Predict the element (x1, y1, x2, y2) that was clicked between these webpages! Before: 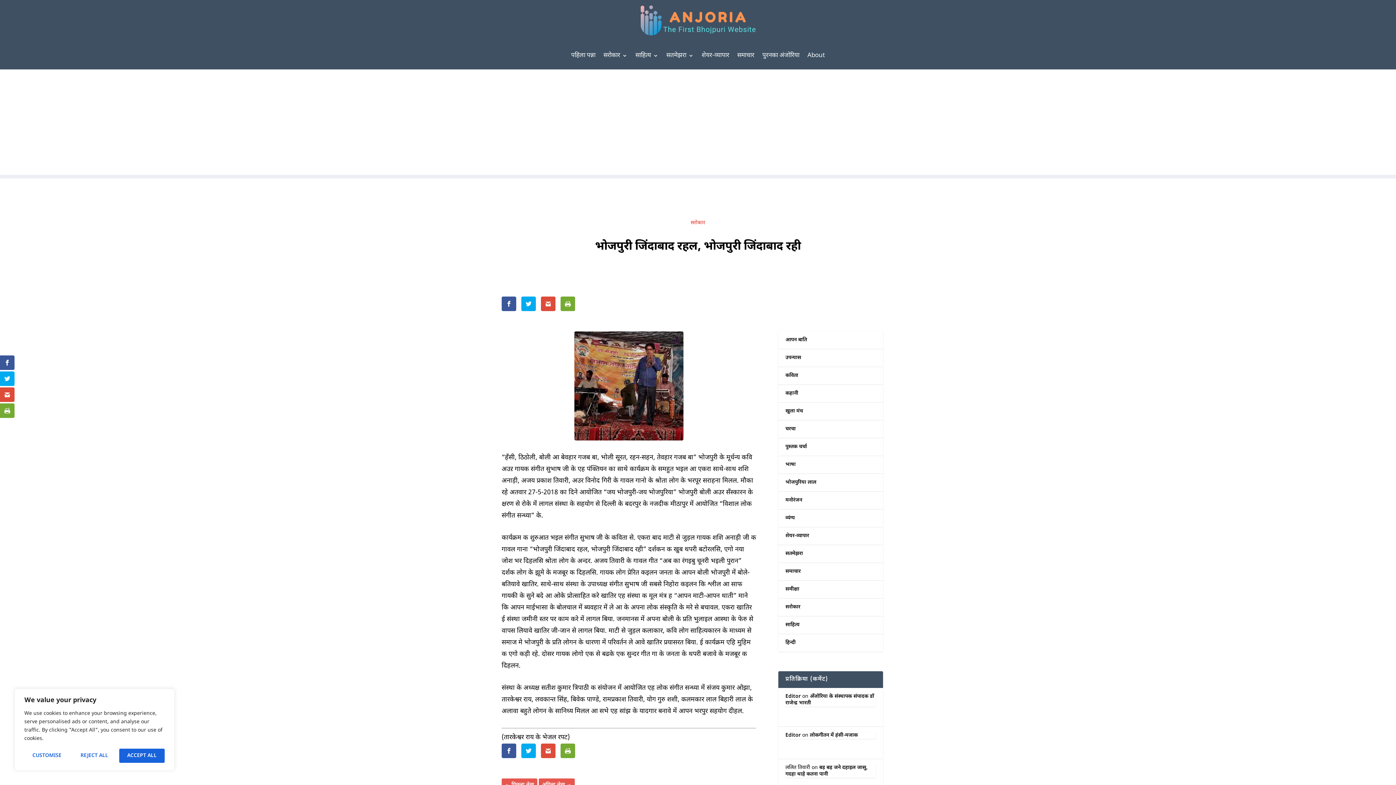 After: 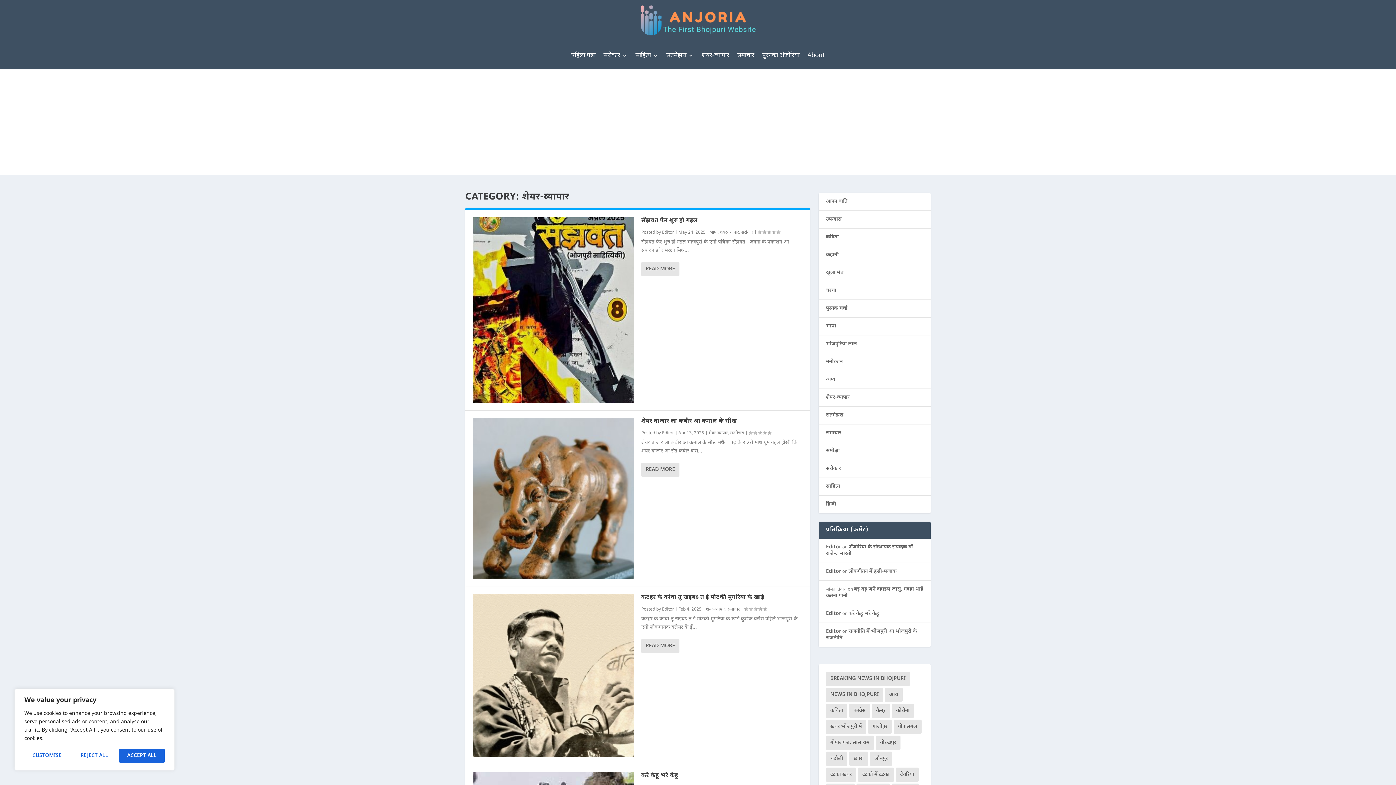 Action: bbox: (785, 532, 809, 539) label: शेयर-व्यापार